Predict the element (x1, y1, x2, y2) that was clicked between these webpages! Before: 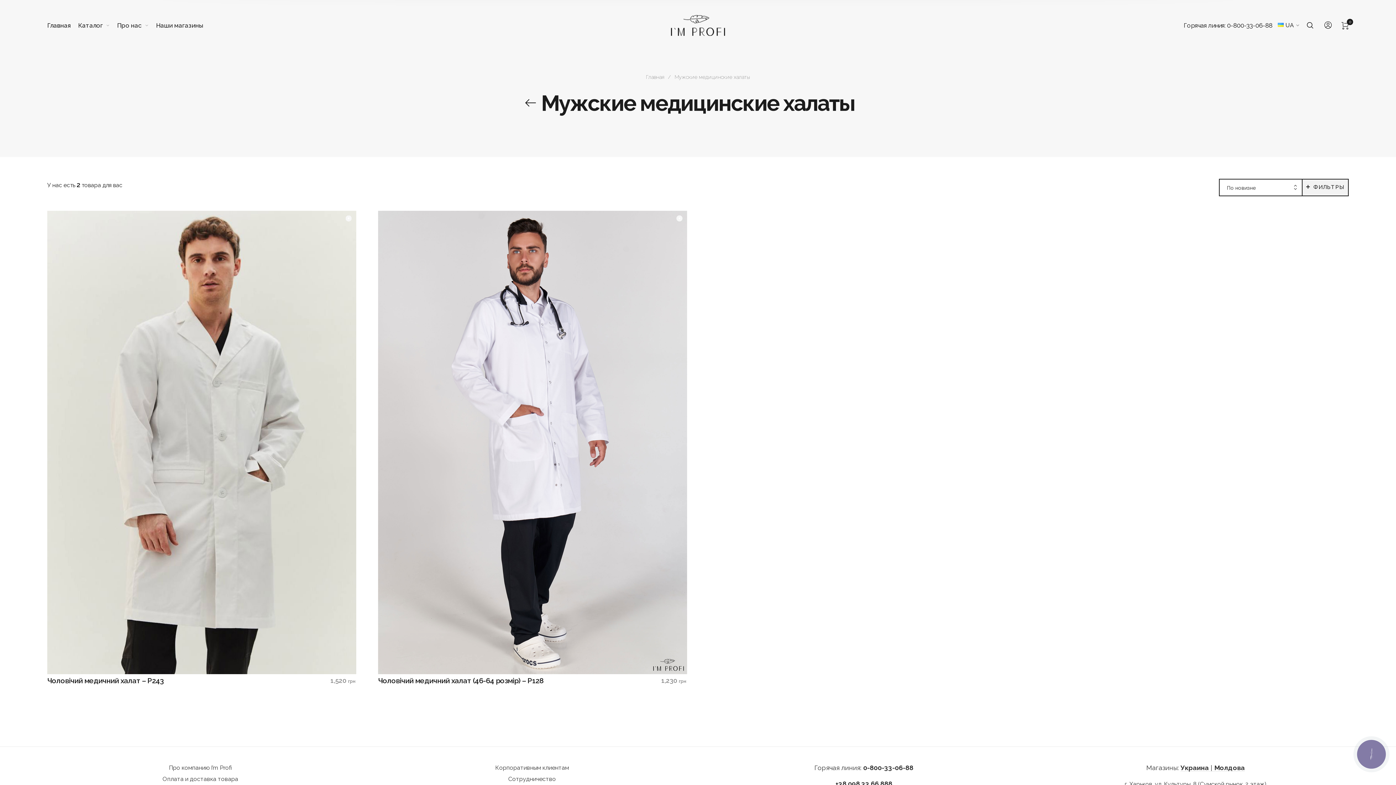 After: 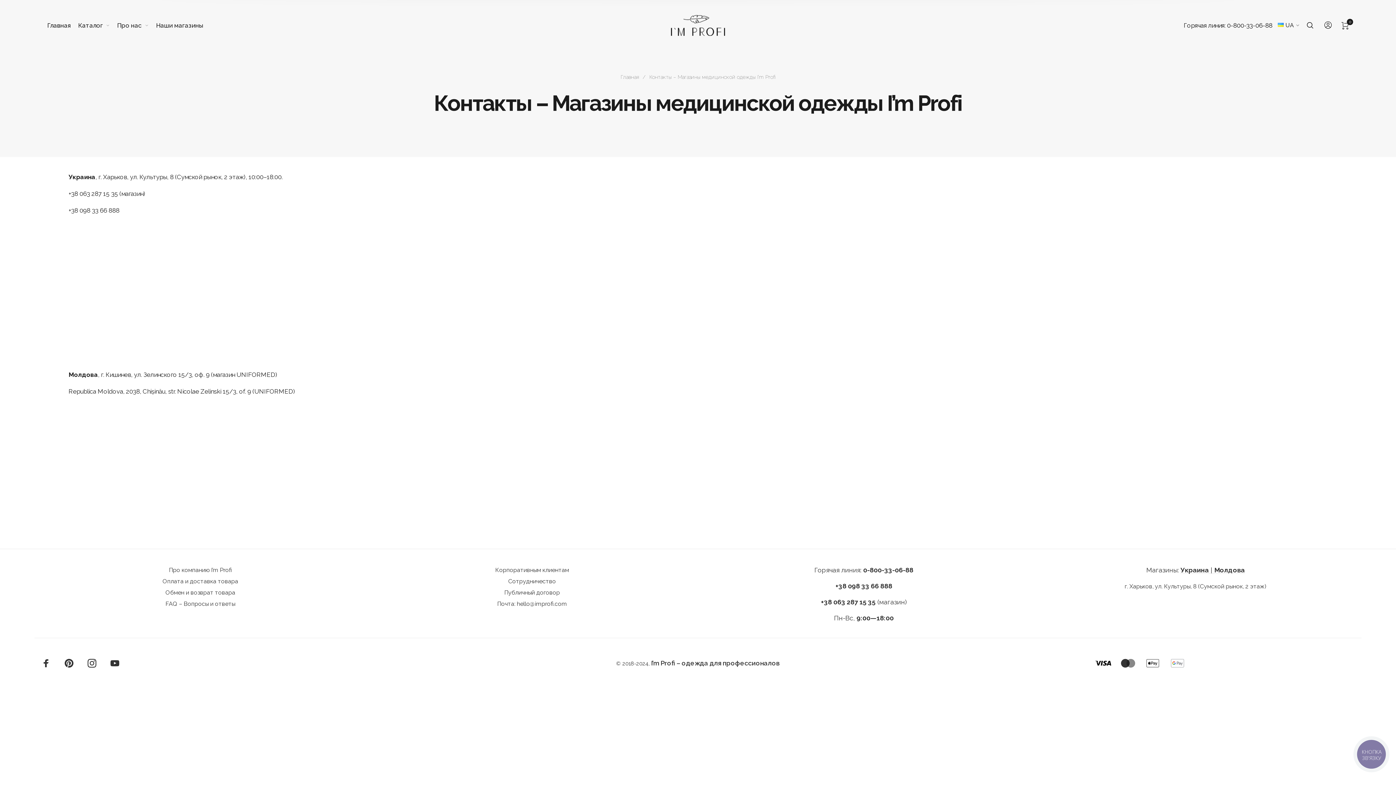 Action: bbox: (156, 18, 203, 32) label: Наши магазины